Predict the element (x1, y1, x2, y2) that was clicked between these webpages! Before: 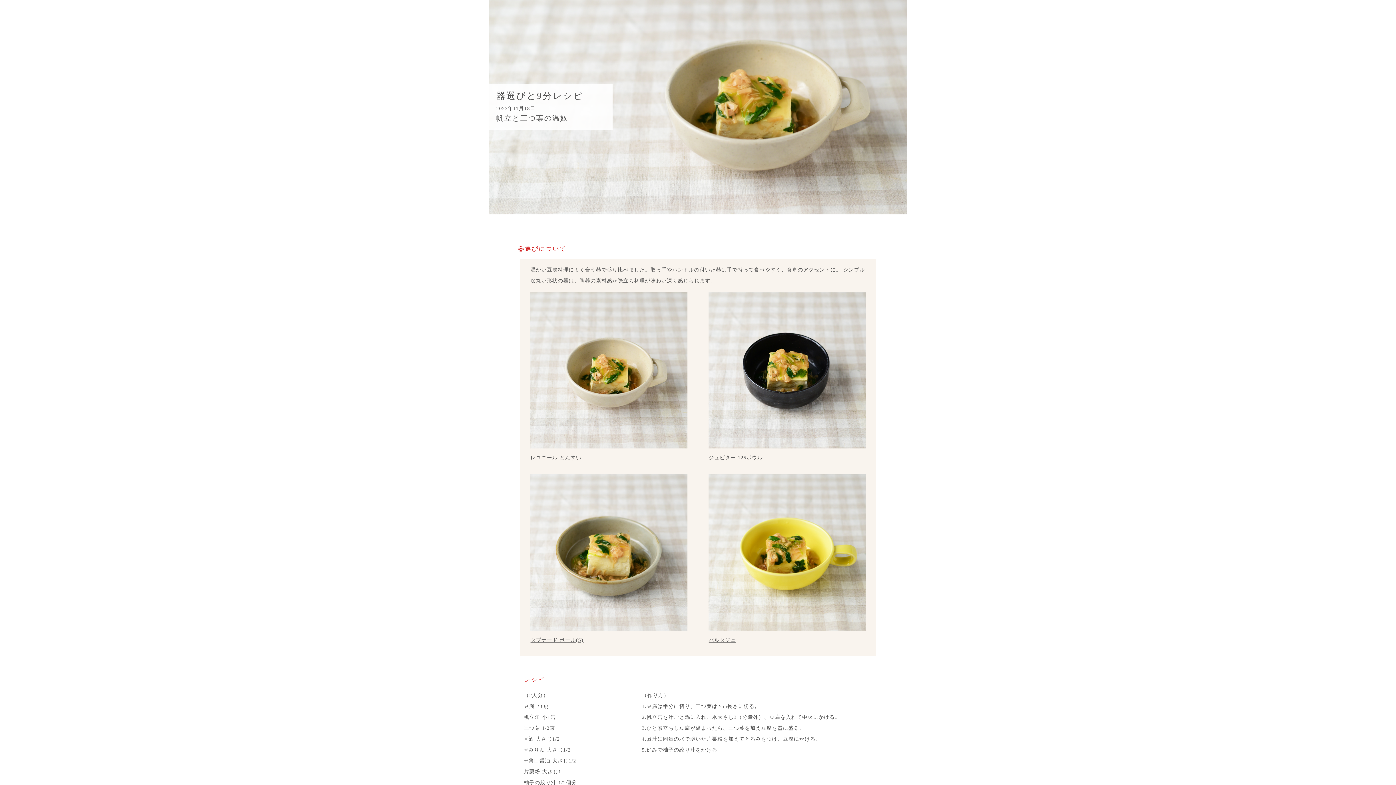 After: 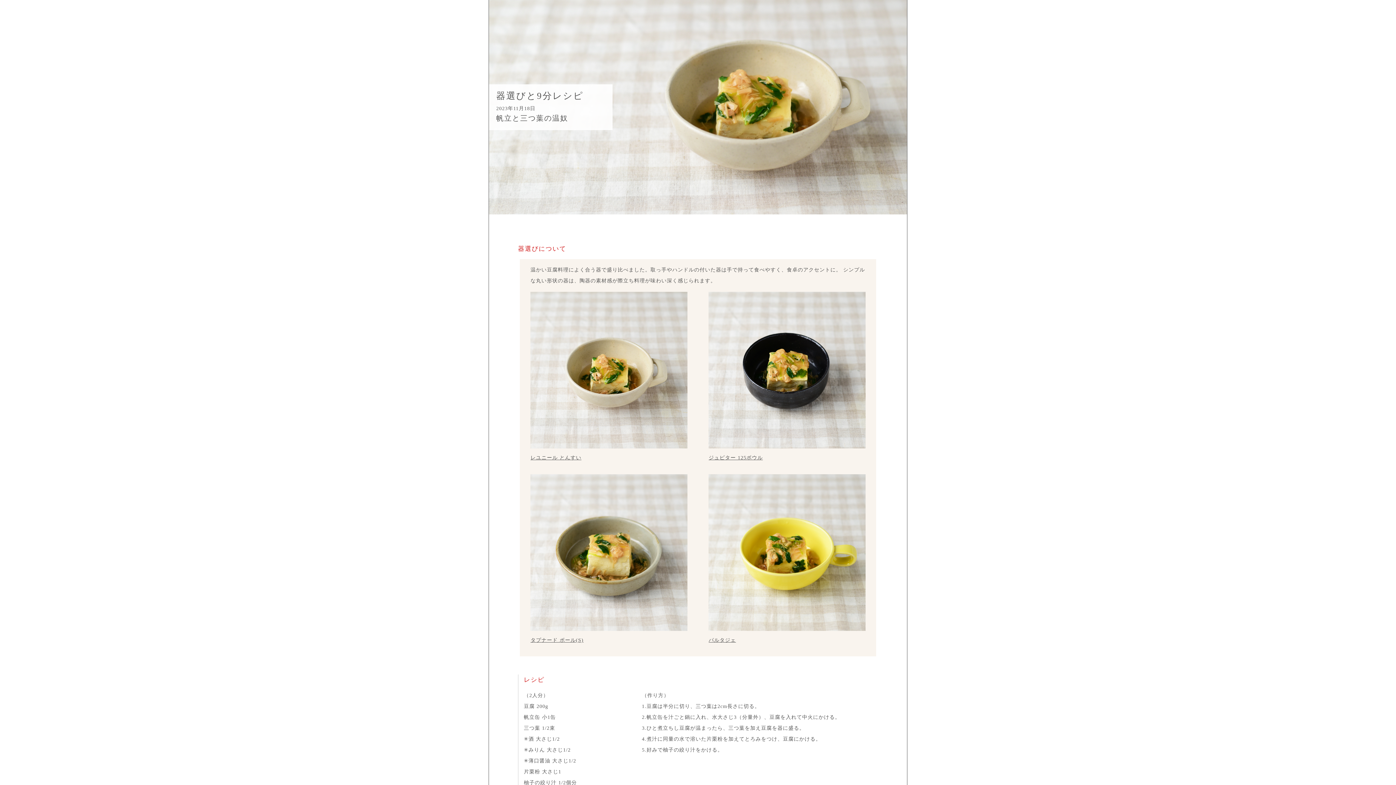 Action: bbox: (708, 626, 865, 632)